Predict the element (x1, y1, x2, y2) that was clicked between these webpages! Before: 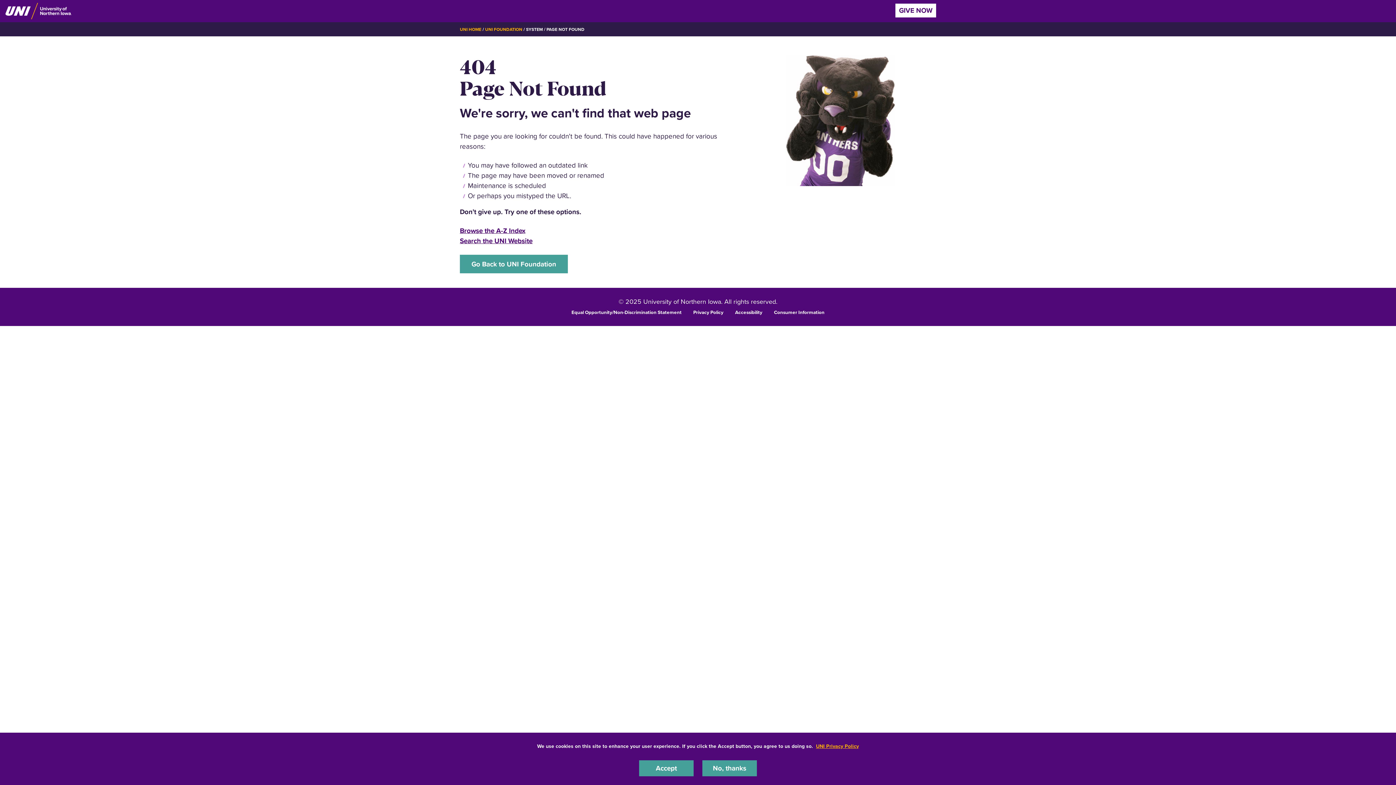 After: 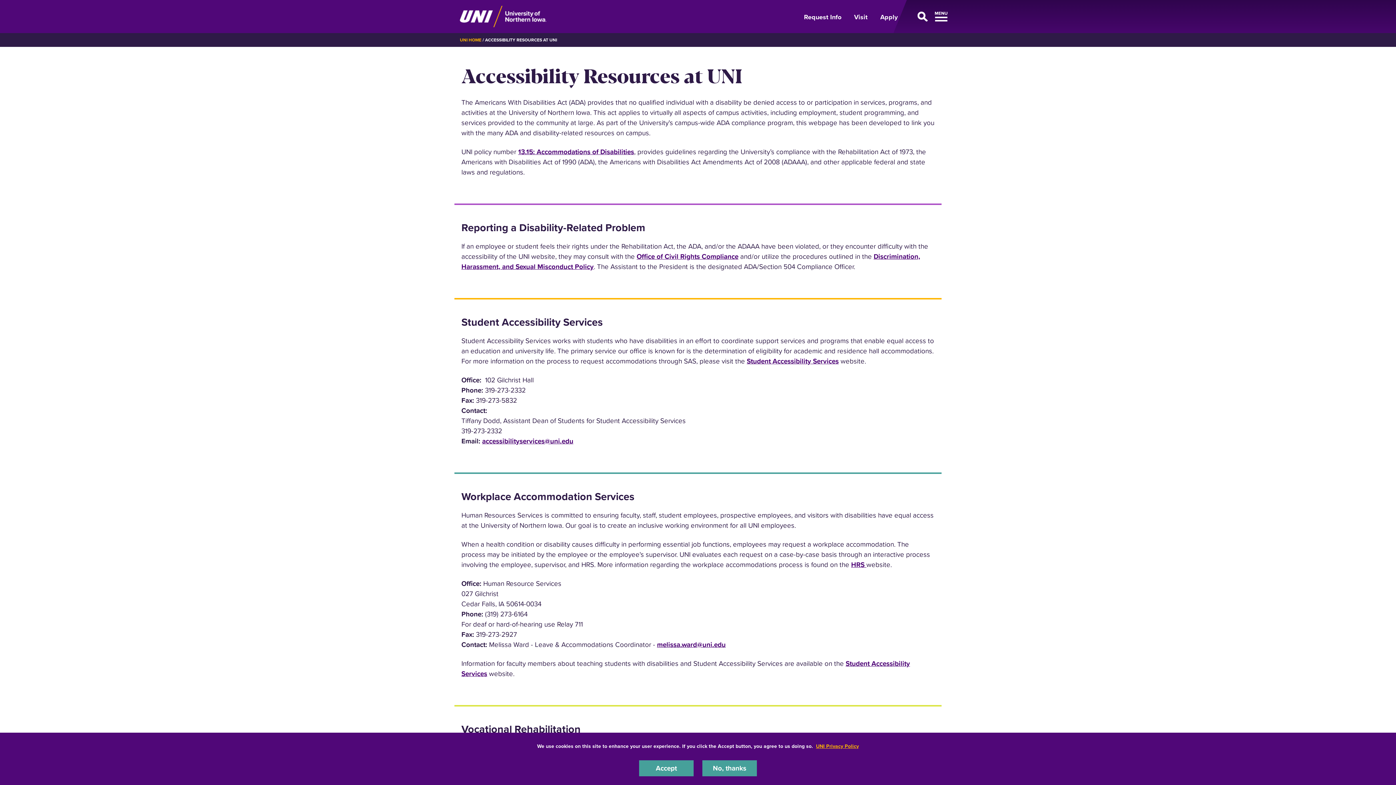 Action: bbox: (735, 308, 762, 315) label: Accessibility